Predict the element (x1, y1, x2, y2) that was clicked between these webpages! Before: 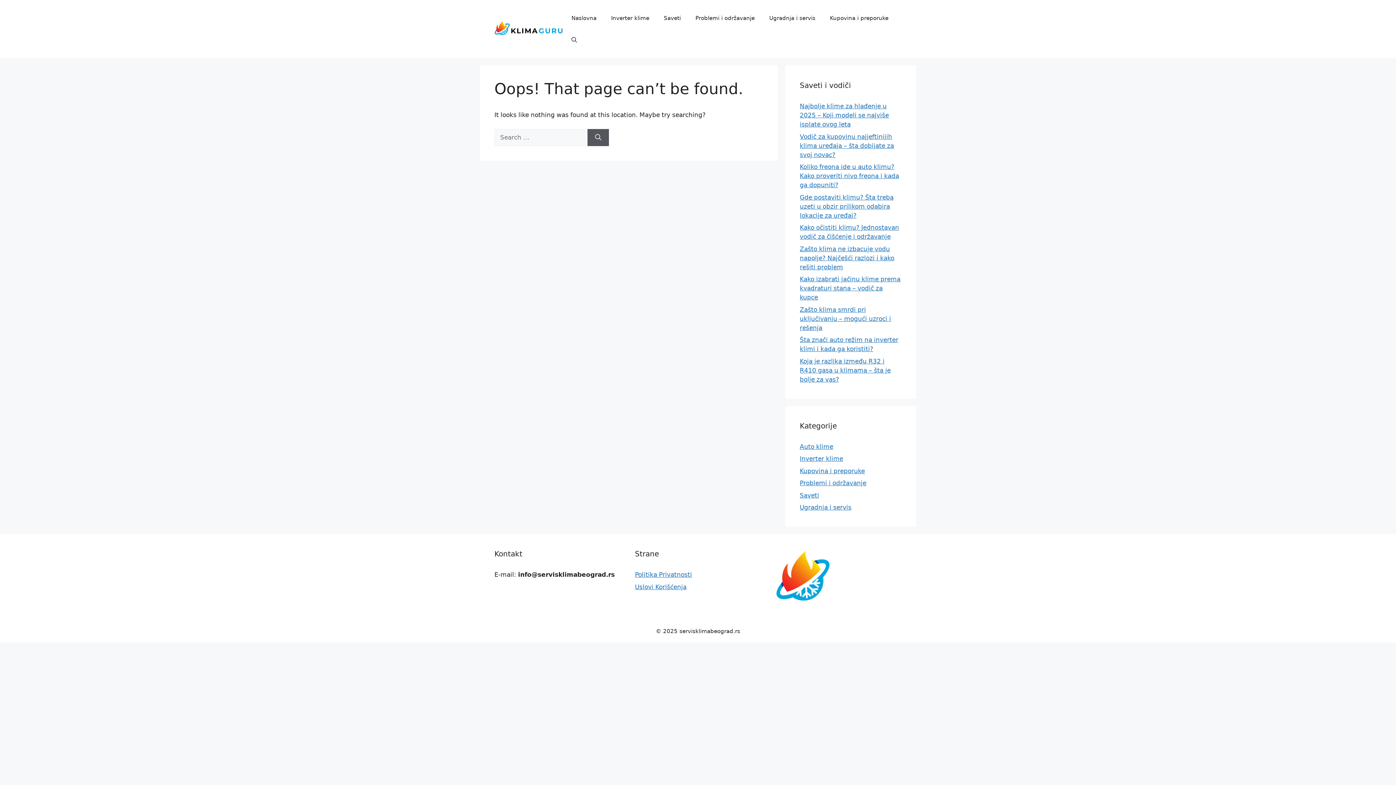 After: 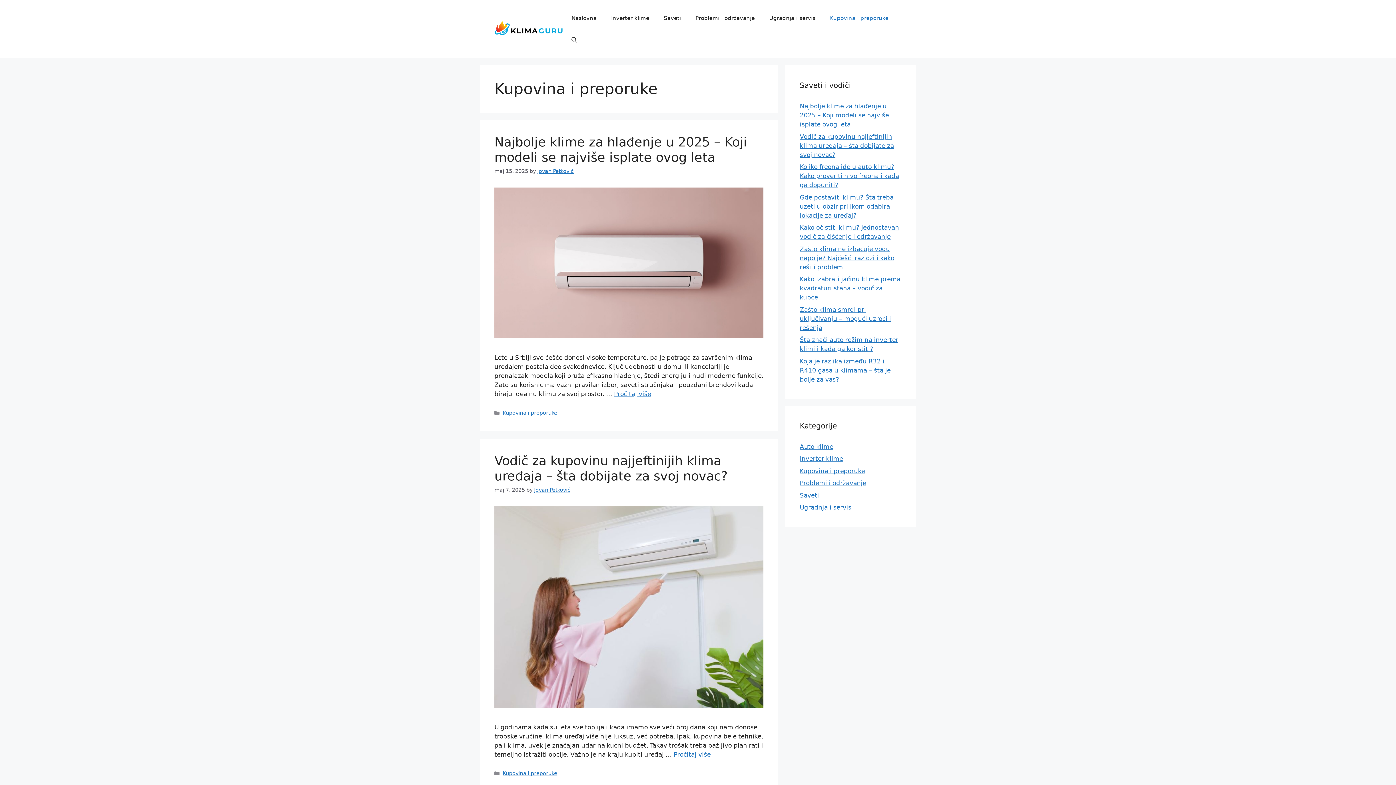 Action: bbox: (800, 467, 865, 474) label: Kupovina i preporuke